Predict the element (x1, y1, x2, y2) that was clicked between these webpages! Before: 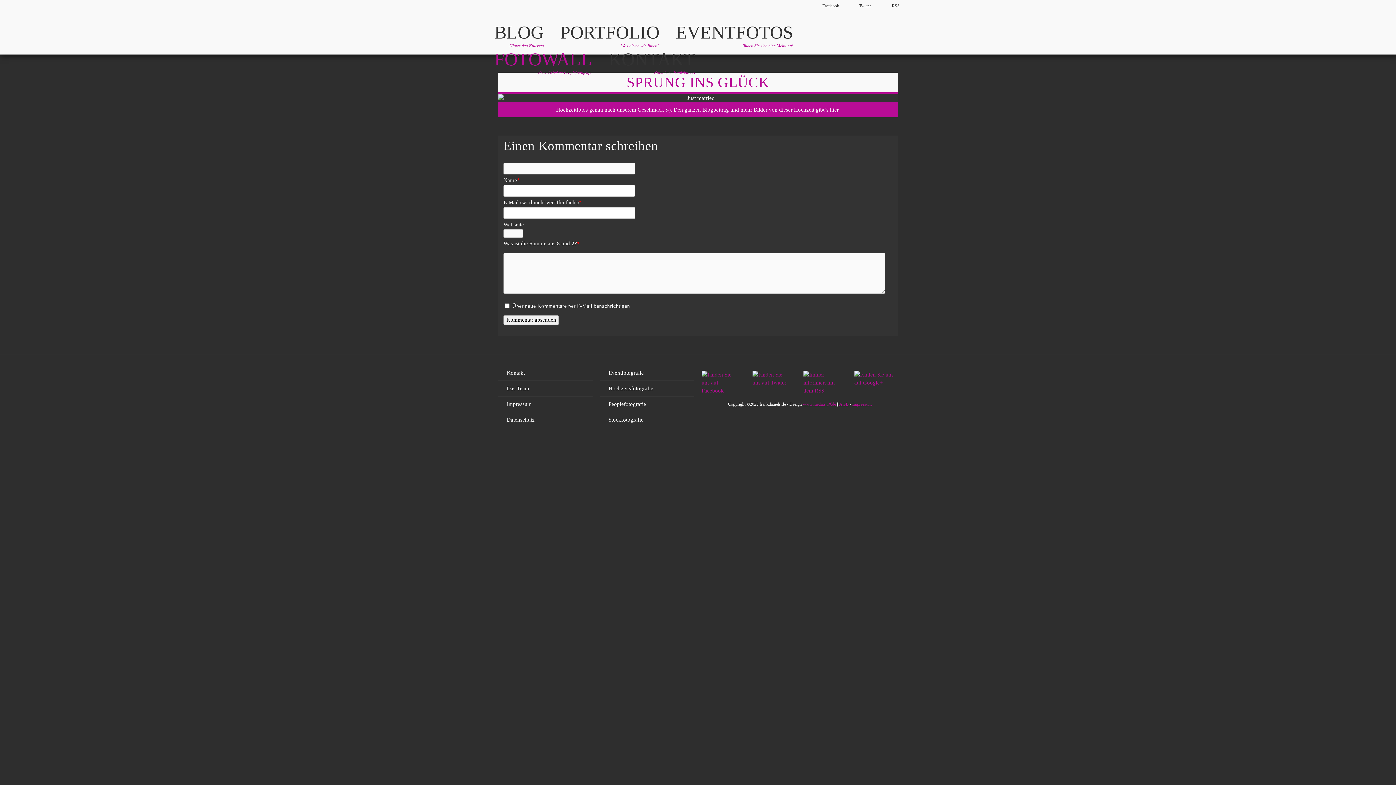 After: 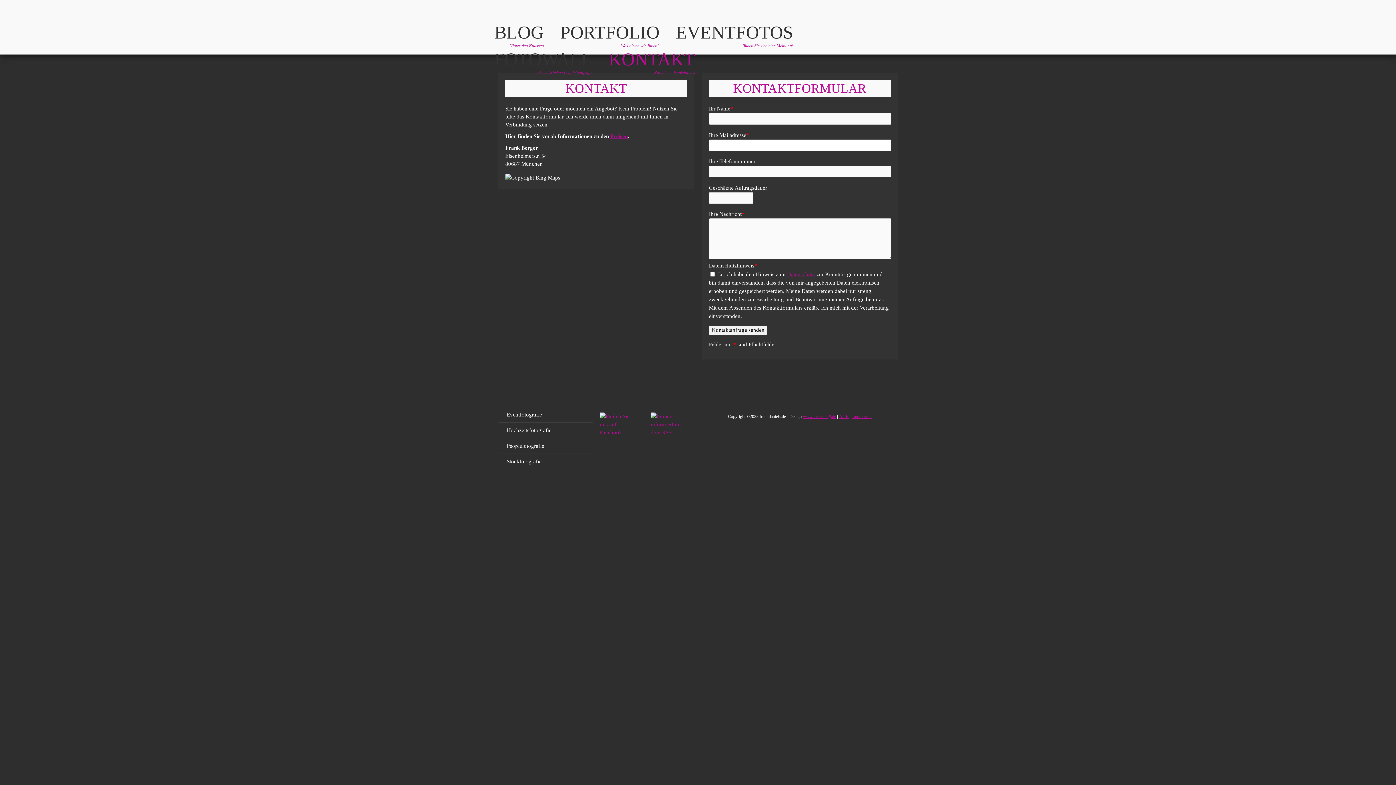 Action: bbox: (498, 365, 592, 380) label: Kontakt